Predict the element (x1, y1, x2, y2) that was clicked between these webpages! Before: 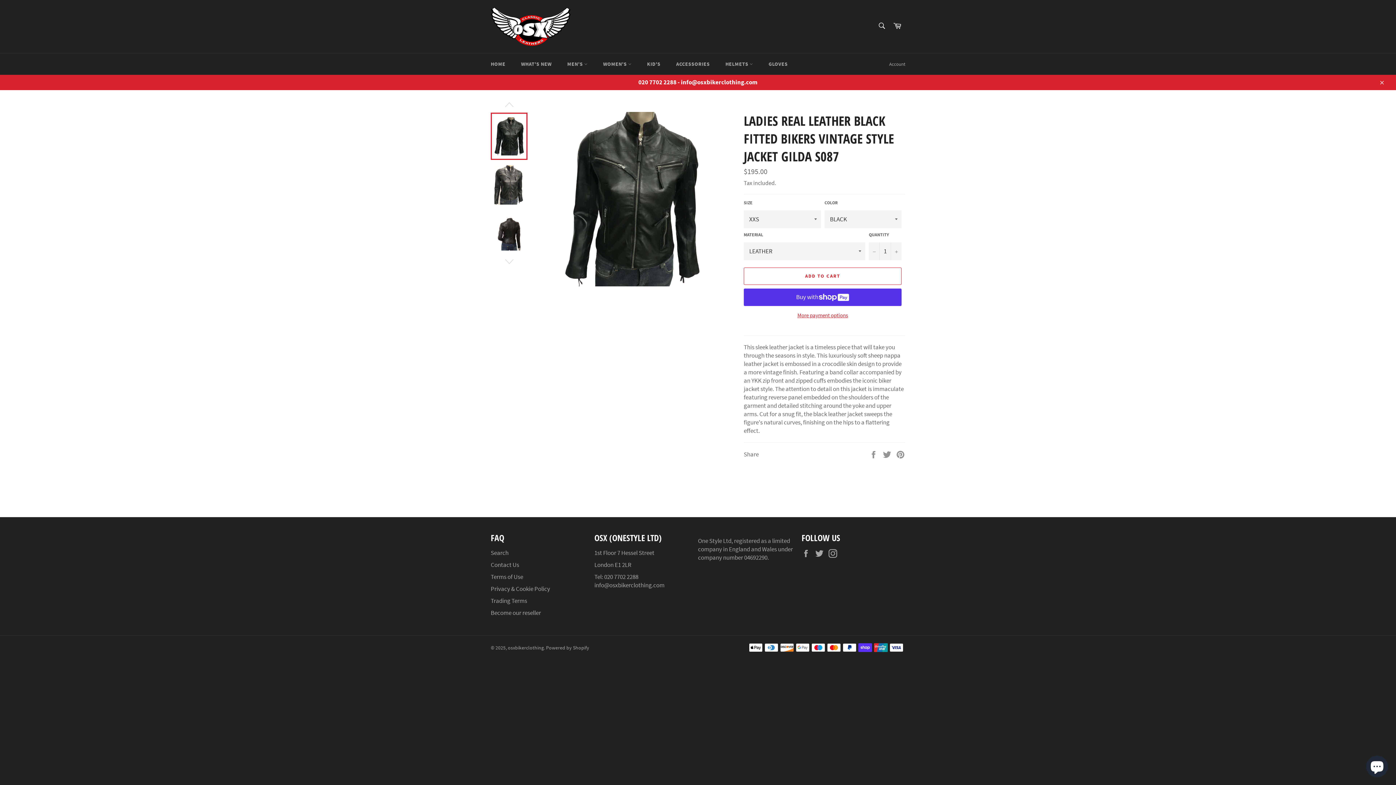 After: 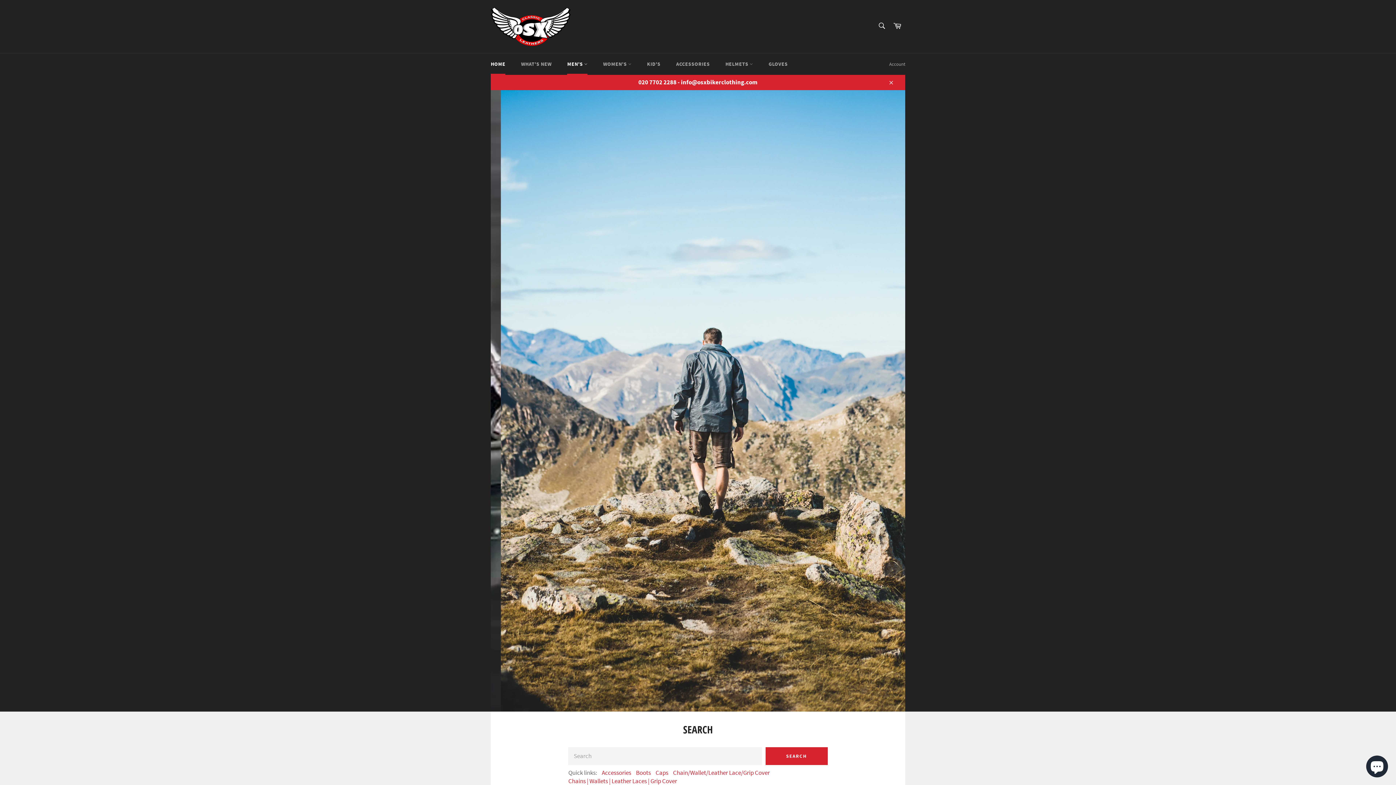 Action: bbox: (508, 645, 544, 651) label: osxbikerclothing